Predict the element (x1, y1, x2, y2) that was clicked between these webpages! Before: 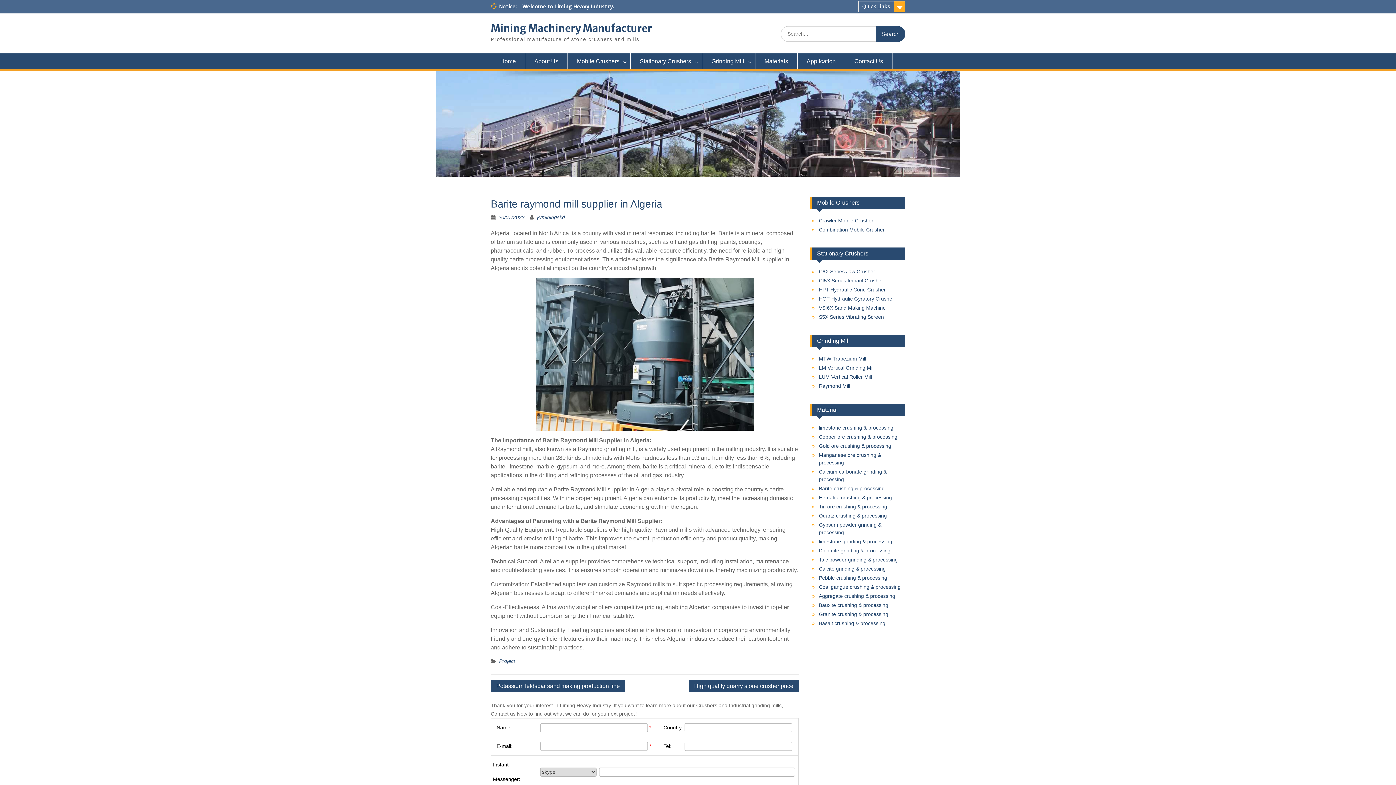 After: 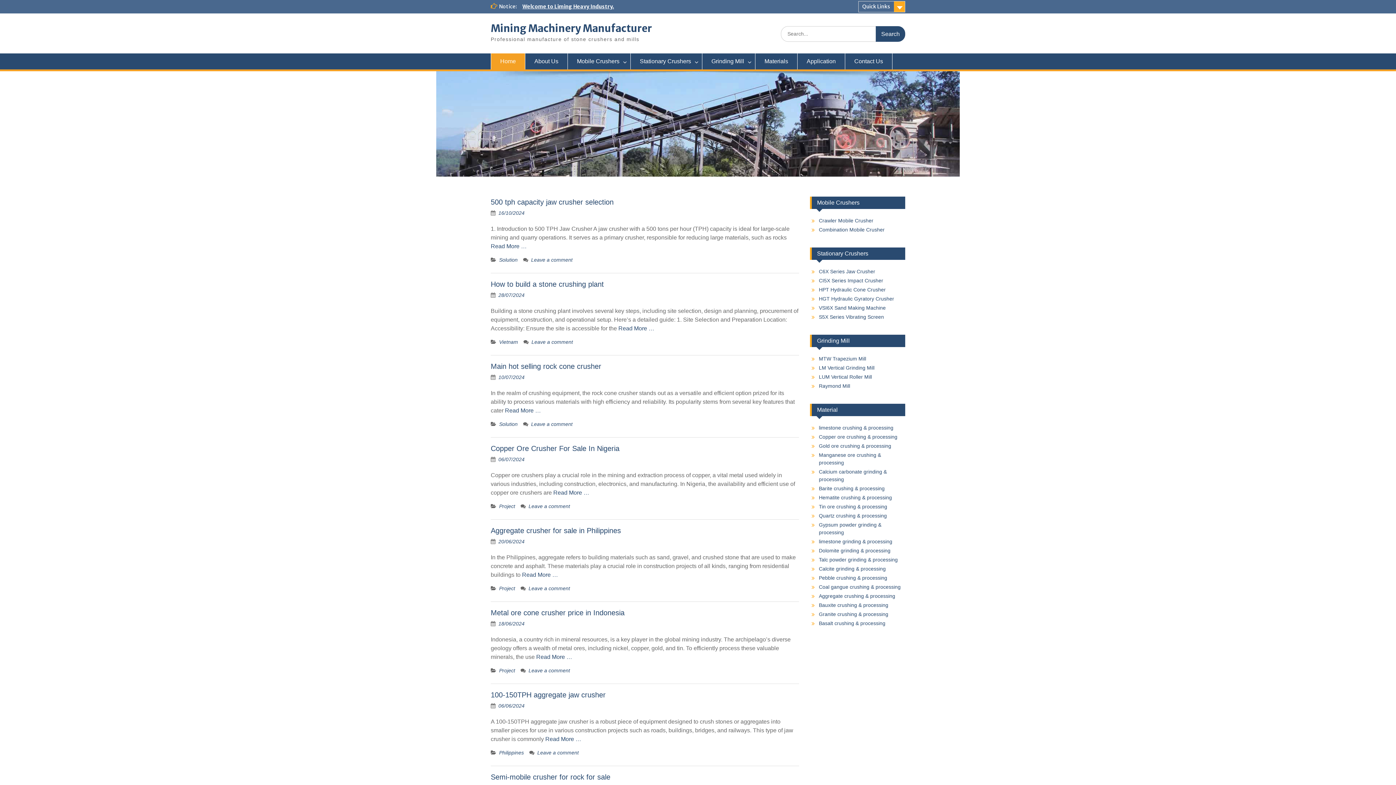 Action: label: Mining Machinery Manufacturer bbox: (490, 21, 652, 34)